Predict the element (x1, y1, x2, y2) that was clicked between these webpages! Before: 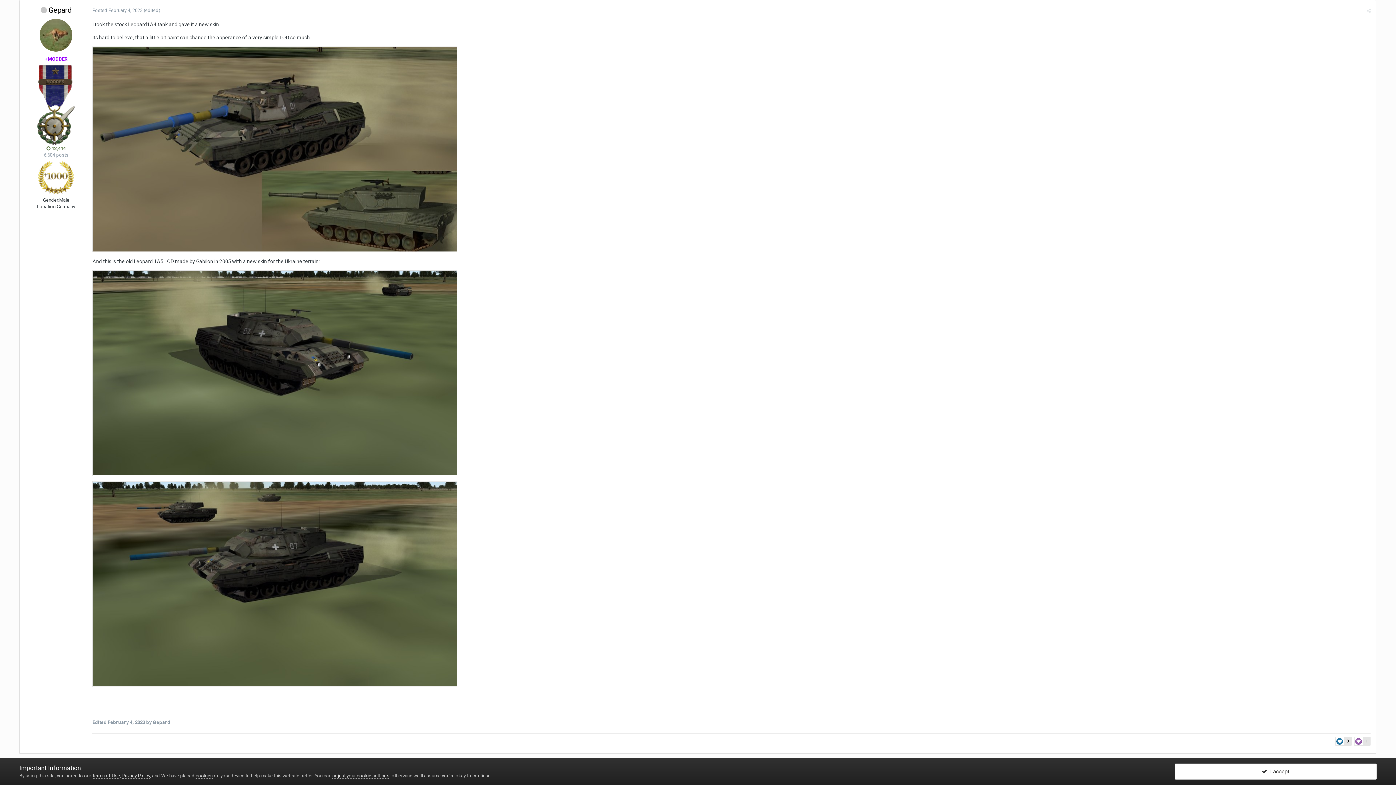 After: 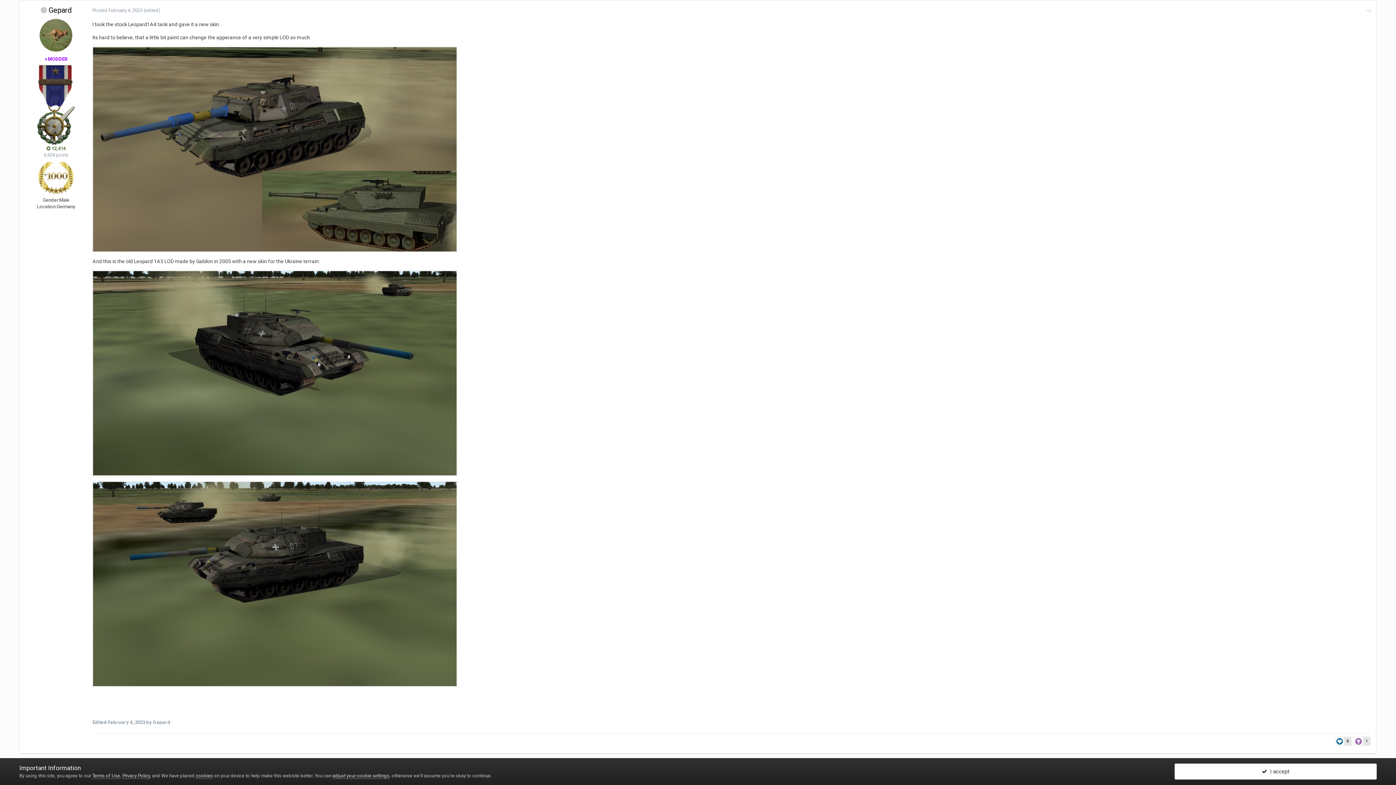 Action: bbox: (92, 7, 142, 13) label: Posted February 4, 2023